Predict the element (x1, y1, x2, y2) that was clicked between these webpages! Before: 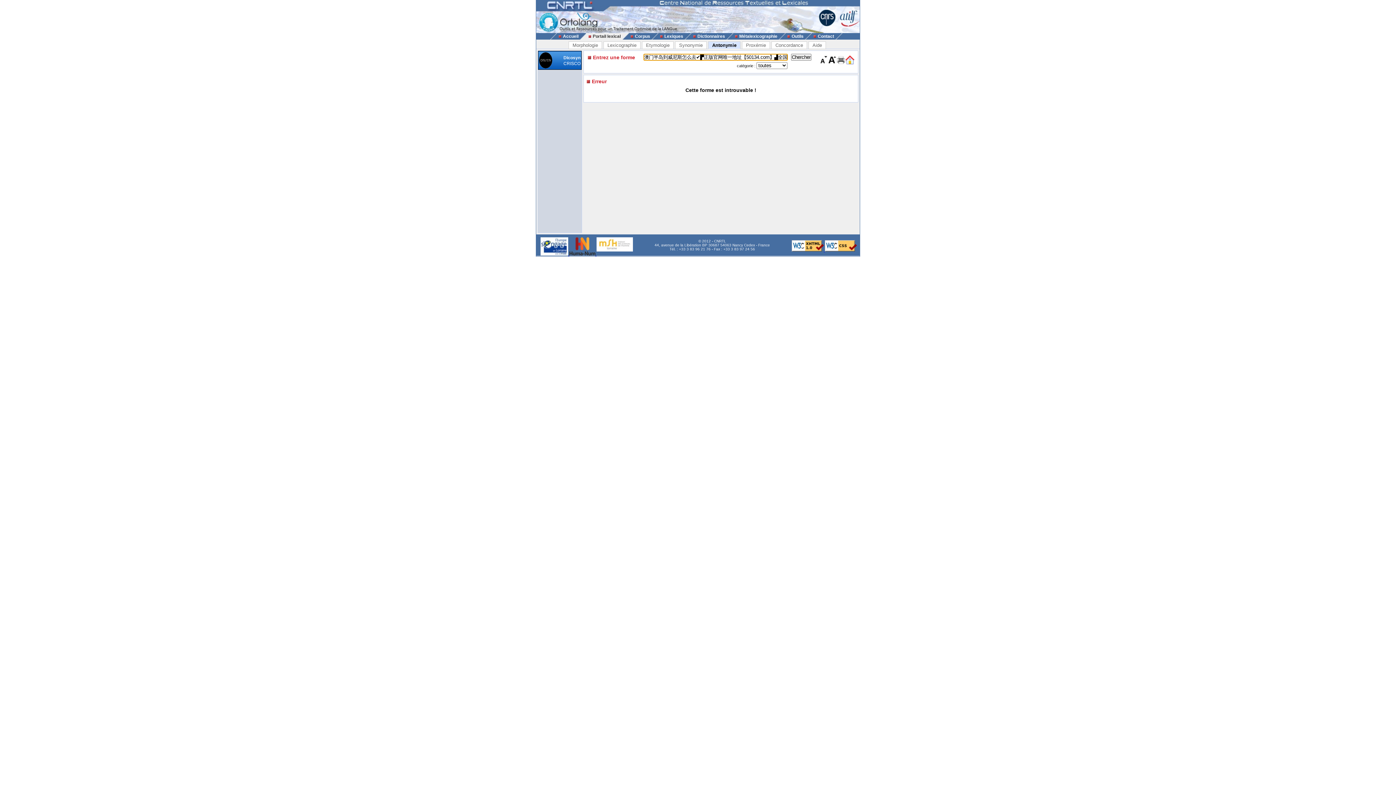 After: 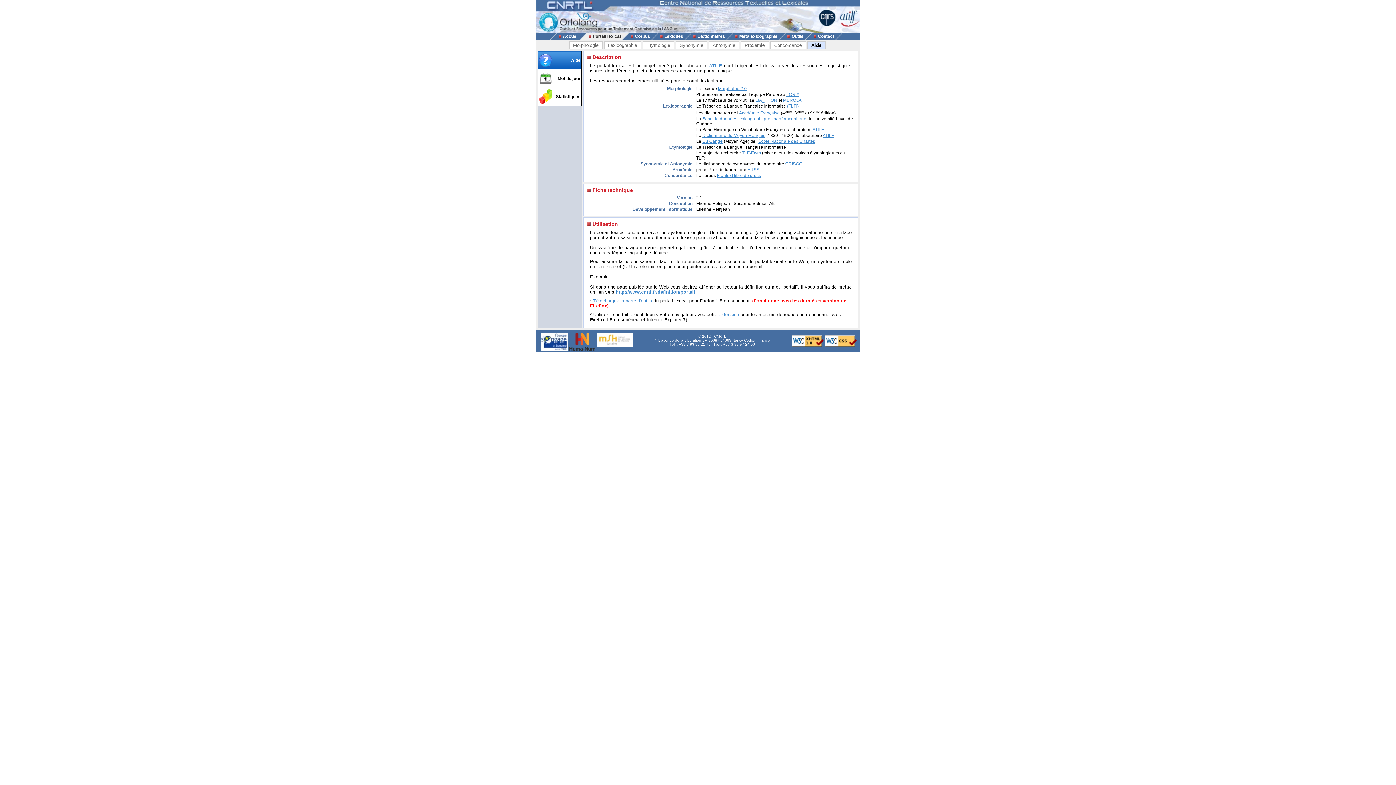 Action: label: Aide bbox: (808, 41, 826, 49)